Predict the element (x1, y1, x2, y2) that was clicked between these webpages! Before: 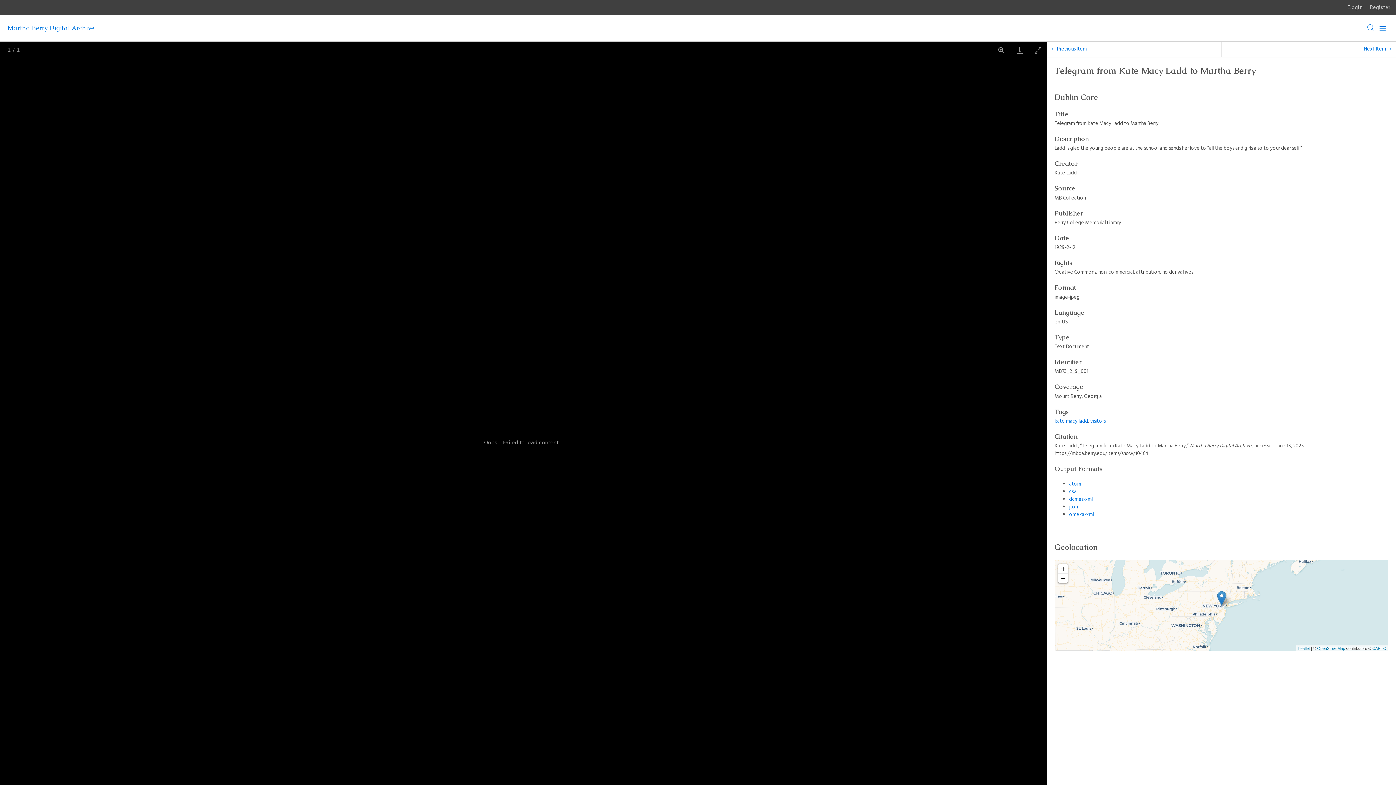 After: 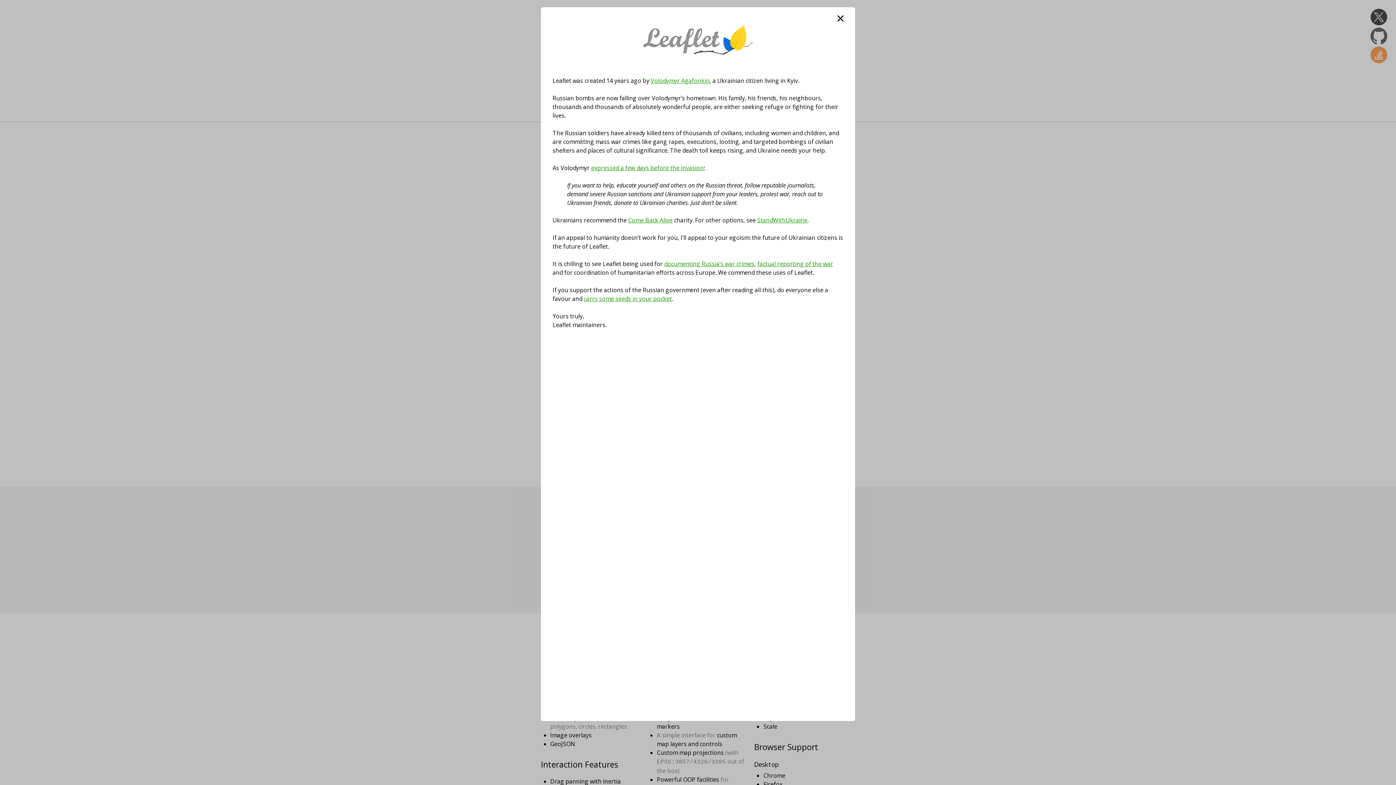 Action: bbox: (1298, 646, 1310, 650) label: Leaflet